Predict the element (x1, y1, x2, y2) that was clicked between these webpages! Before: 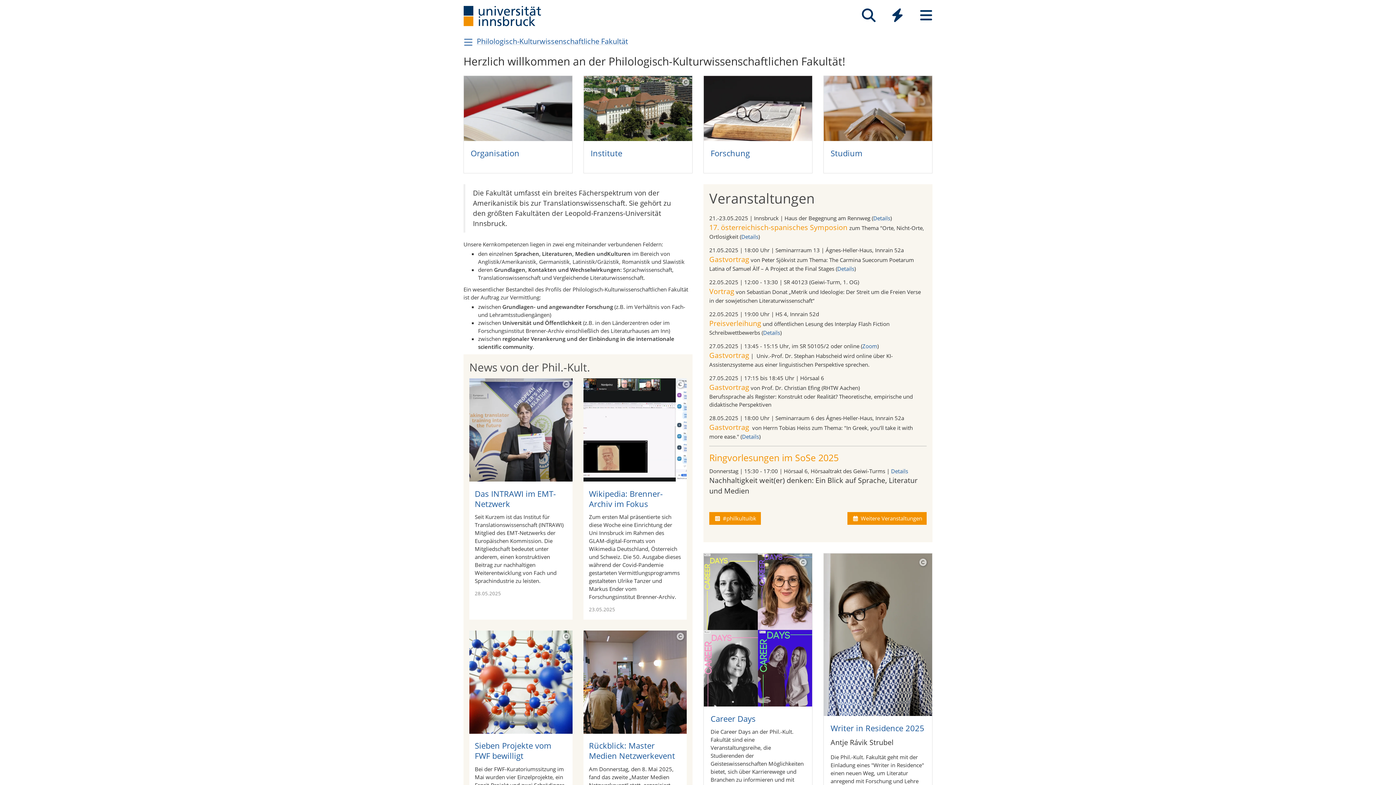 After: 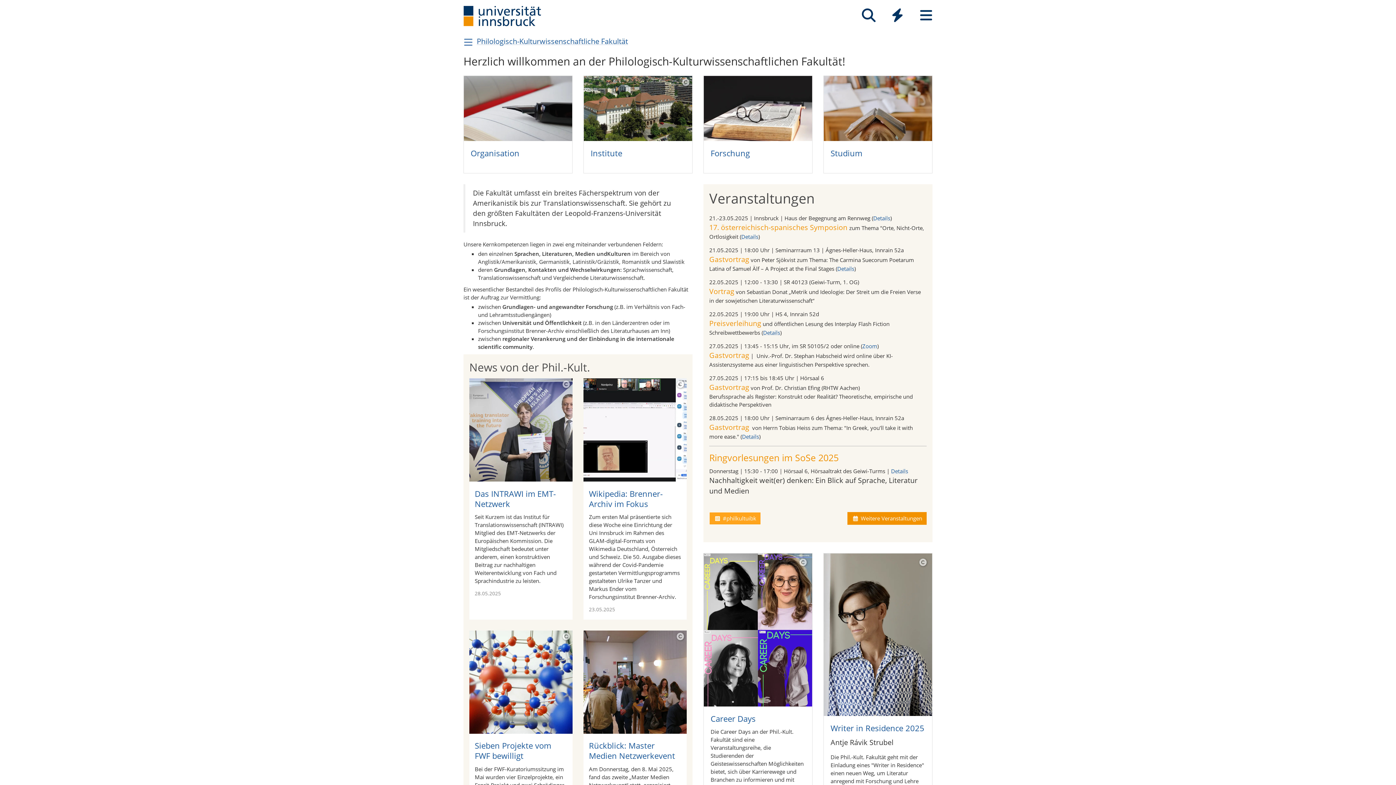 Action: bbox: (709, 512, 760, 525) label:  #philkultuibk